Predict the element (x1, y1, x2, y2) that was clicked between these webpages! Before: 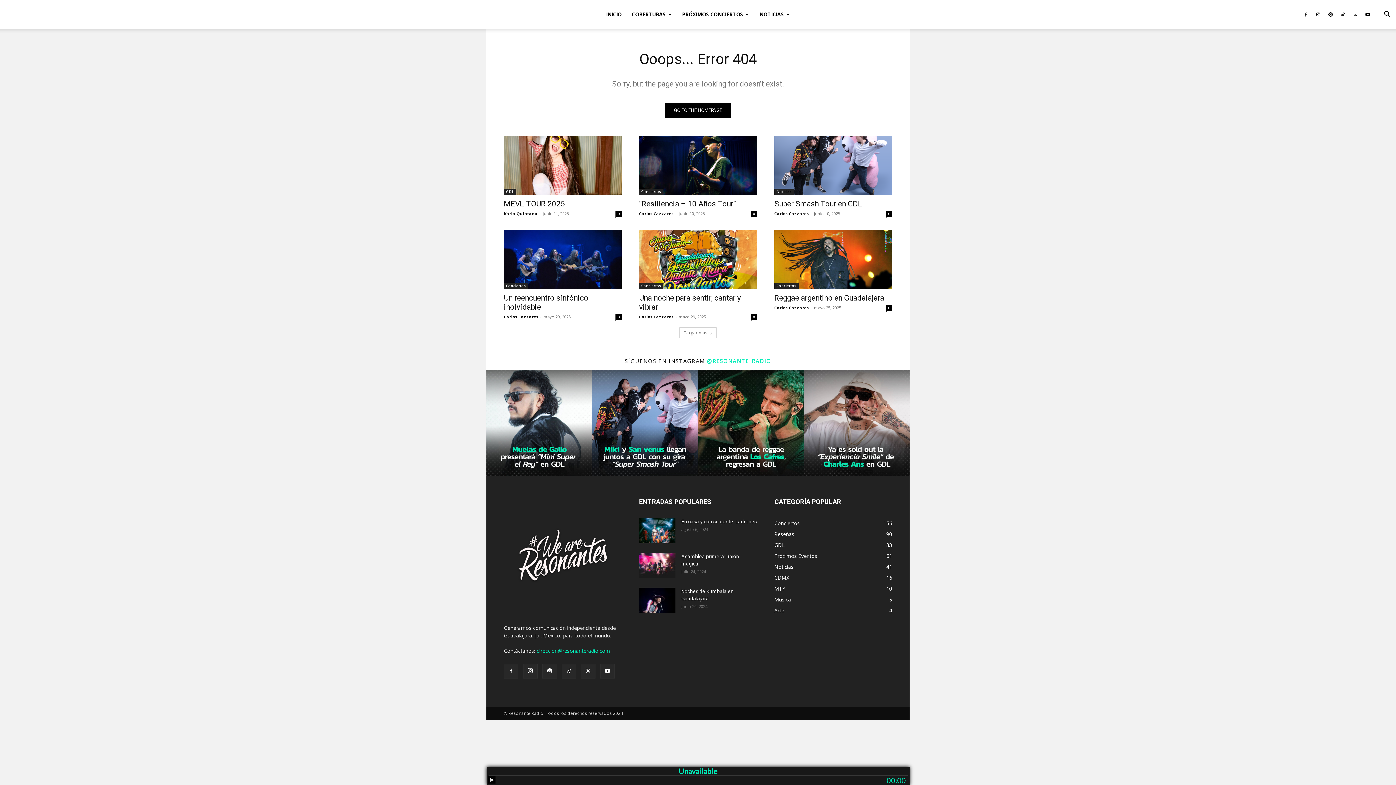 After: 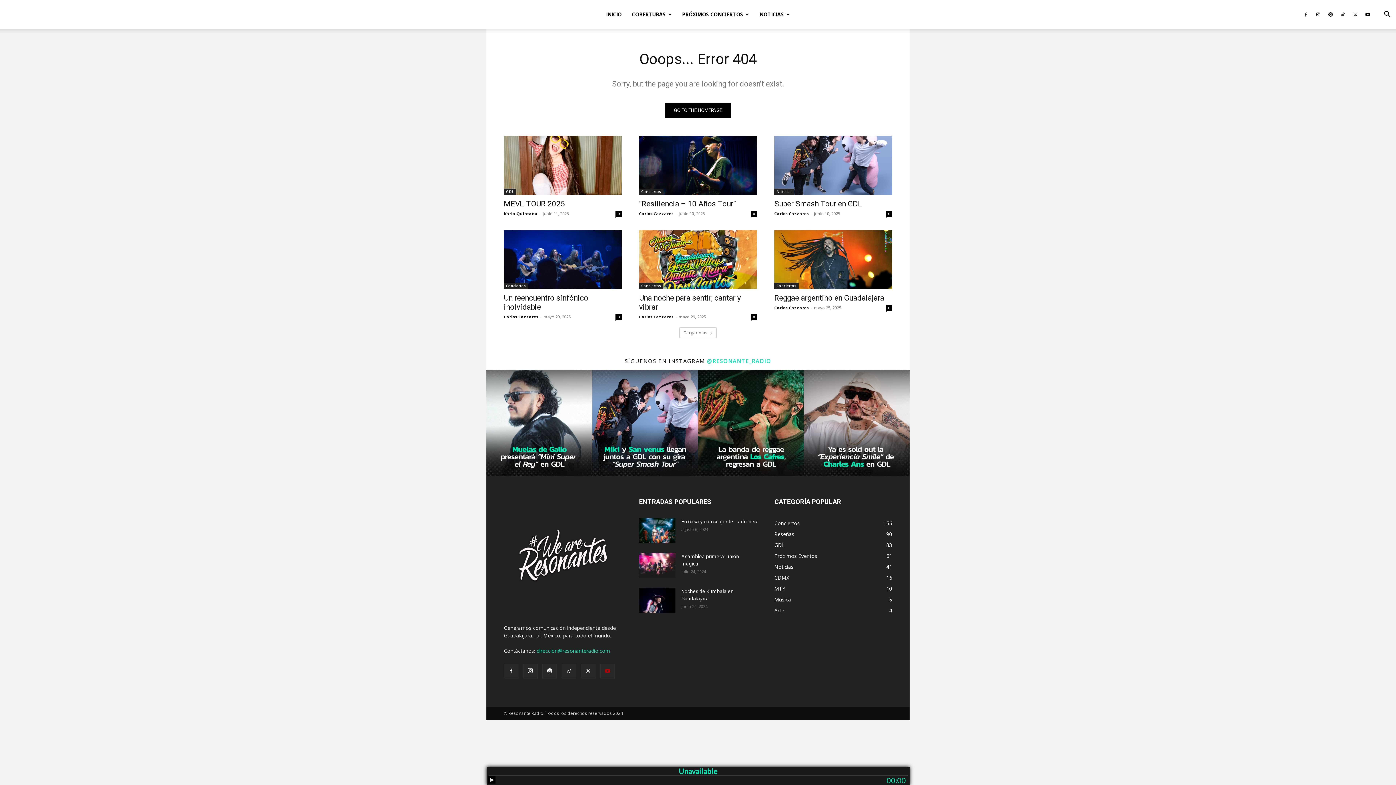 Action: bbox: (600, 664, 614, 678)